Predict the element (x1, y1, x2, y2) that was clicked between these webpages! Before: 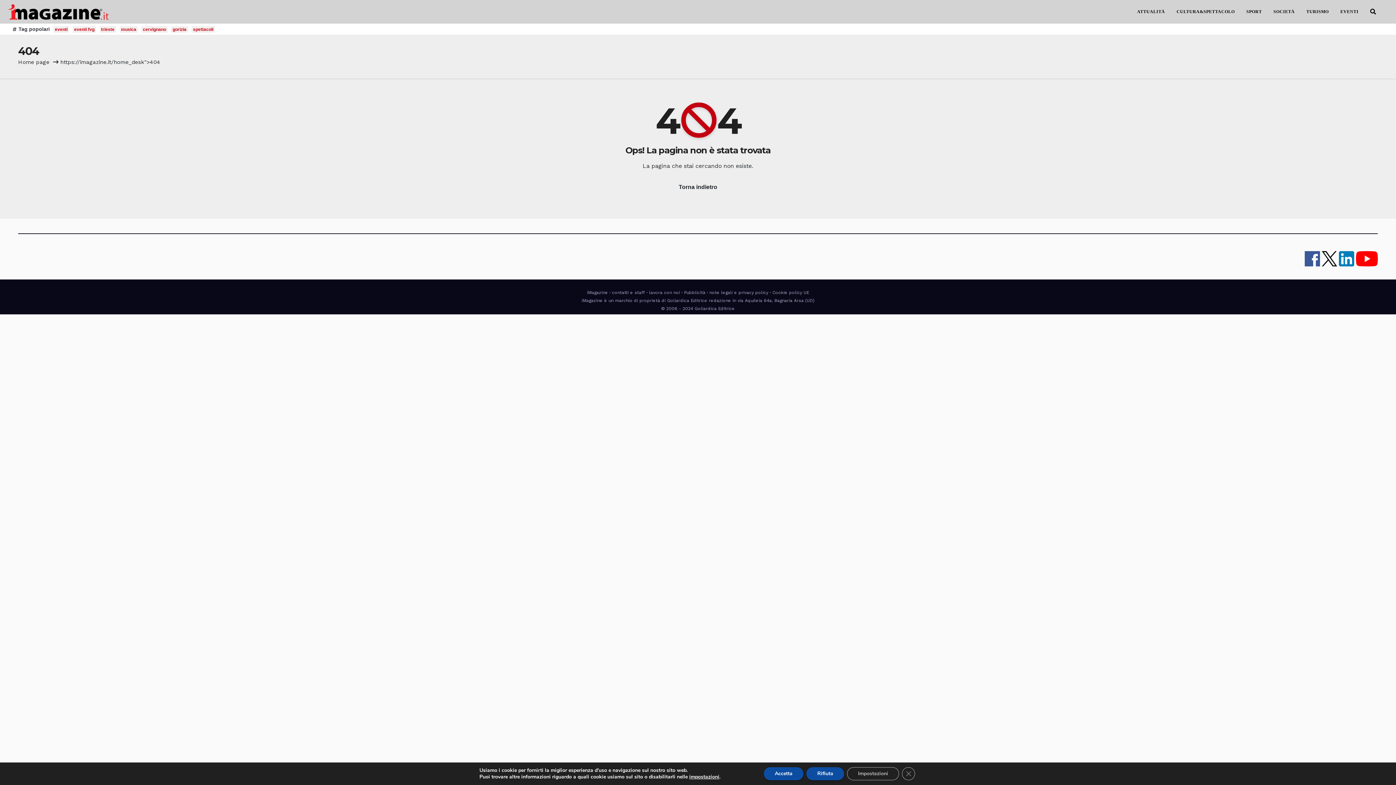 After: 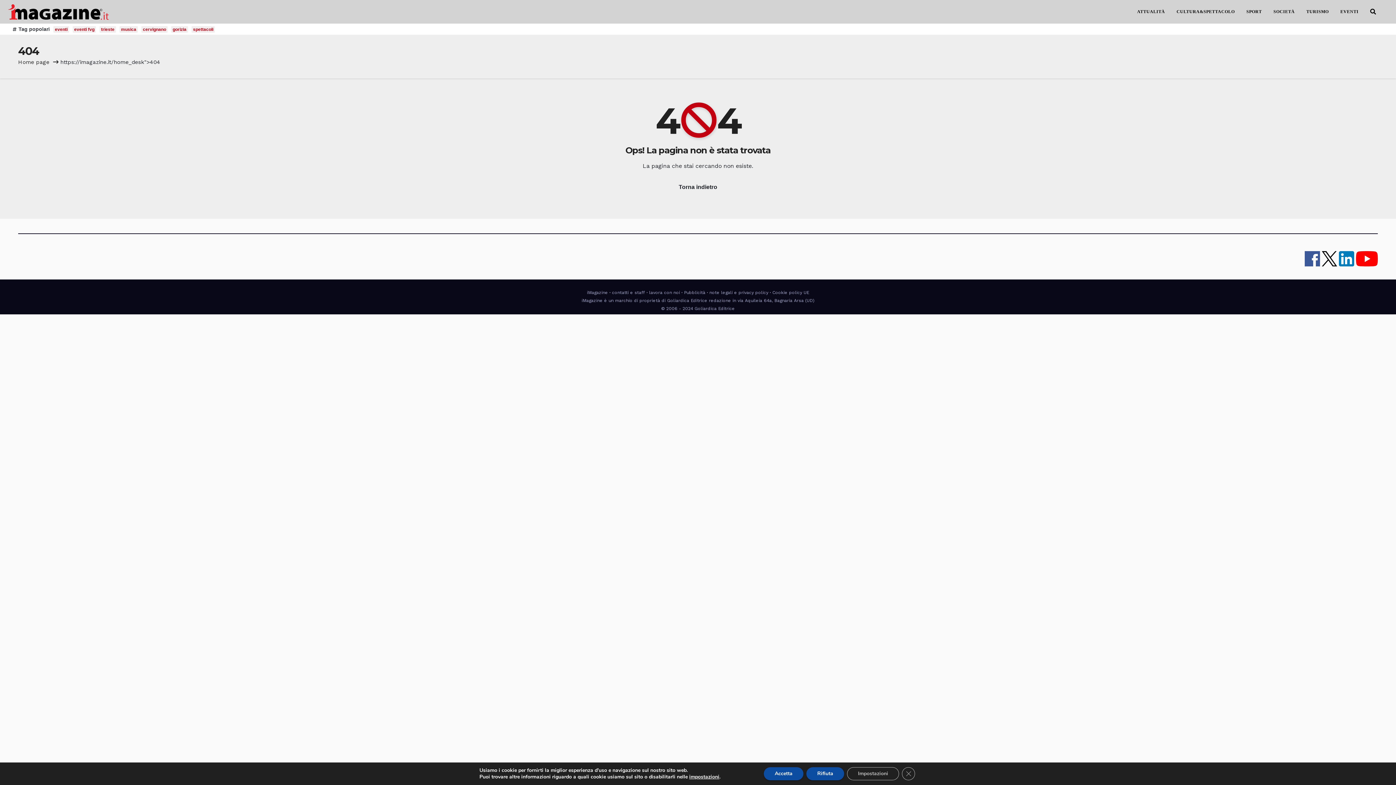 Action: bbox: (1339, 254, 1354, 261)